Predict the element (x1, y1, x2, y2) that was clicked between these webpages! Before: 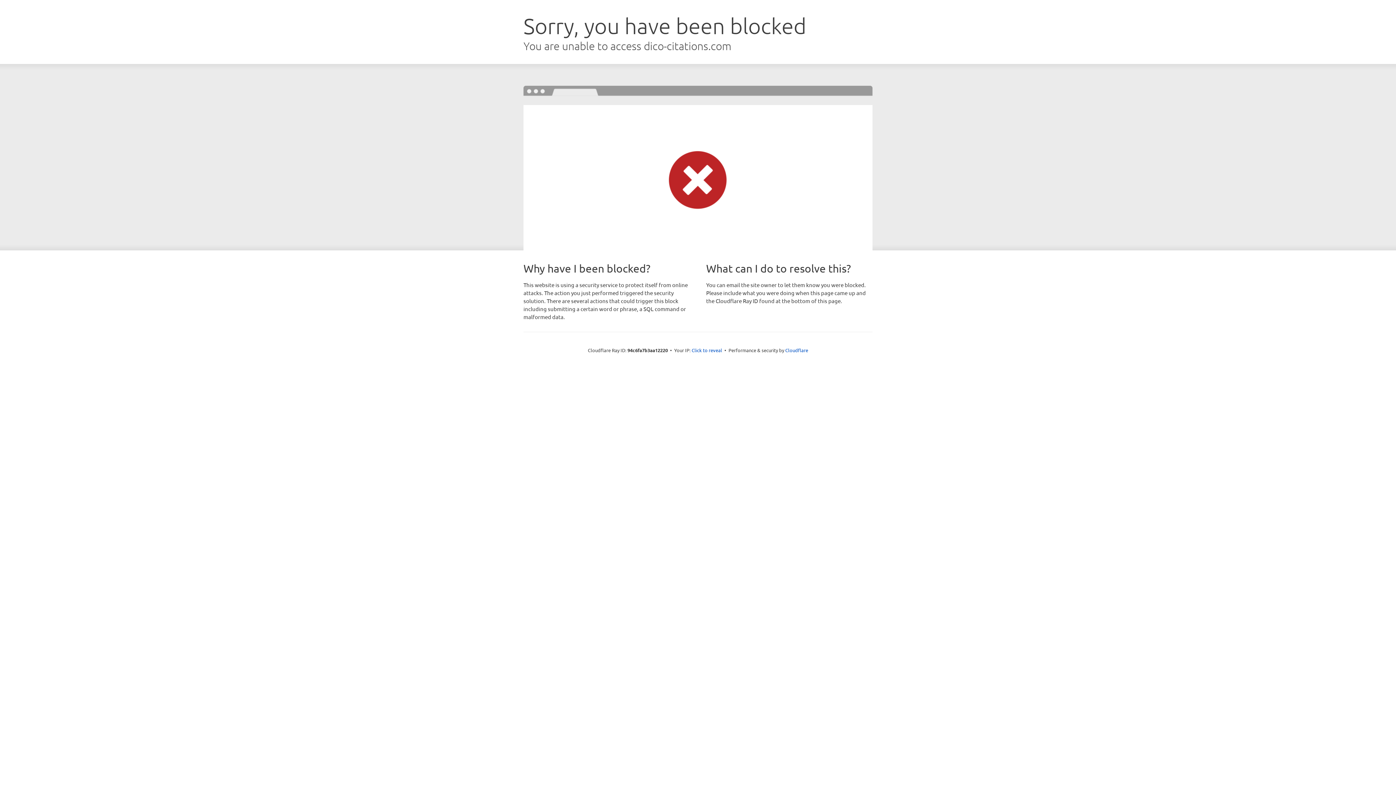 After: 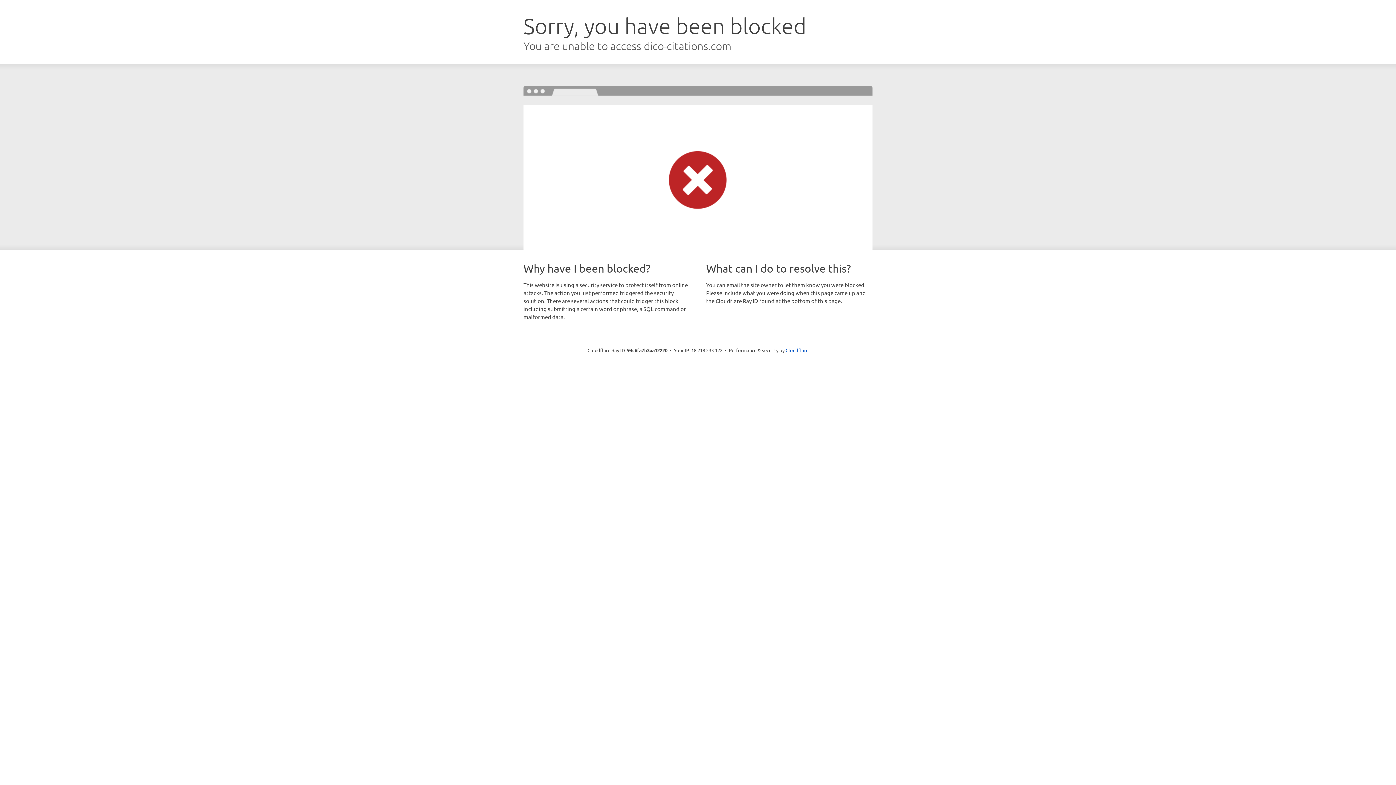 Action: label: Click to reveal bbox: (691, 346, 722, 353)